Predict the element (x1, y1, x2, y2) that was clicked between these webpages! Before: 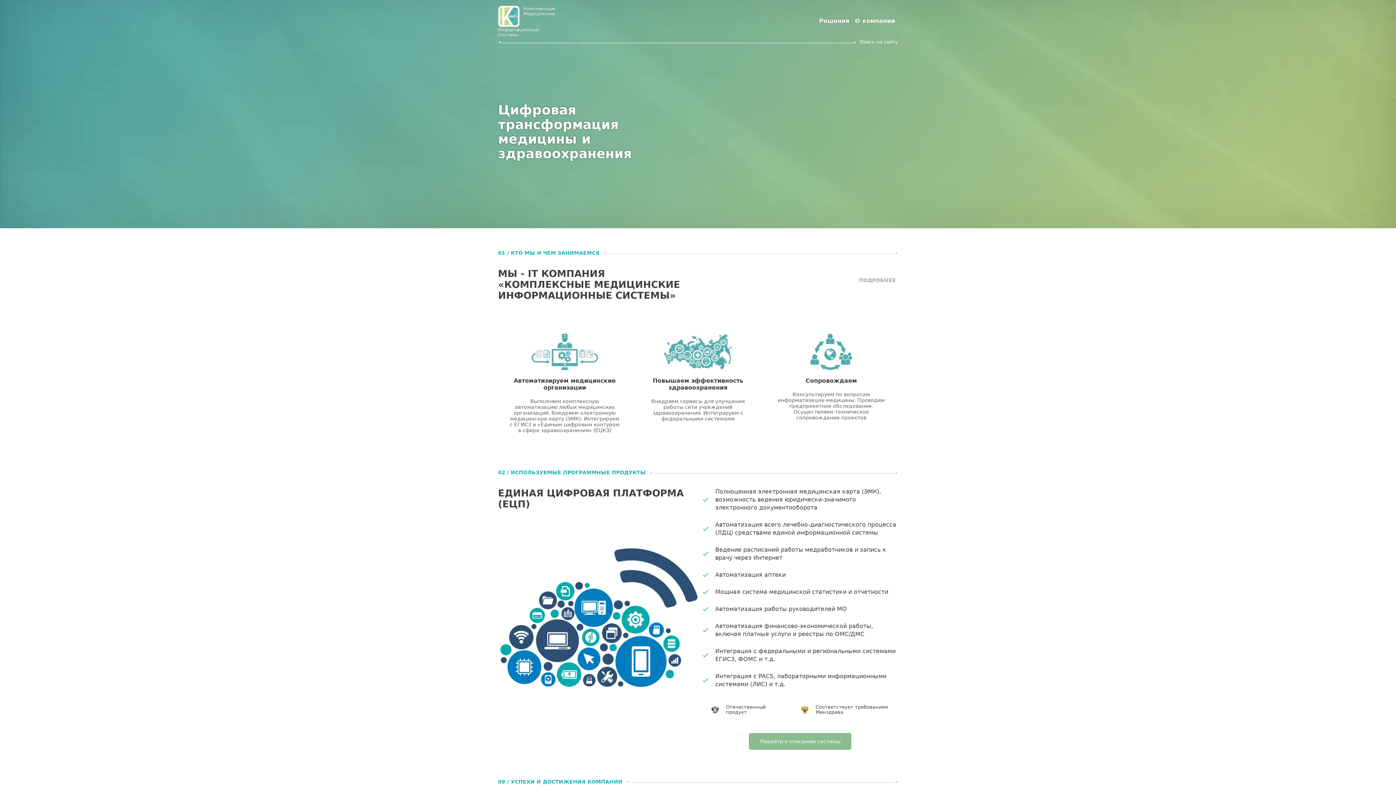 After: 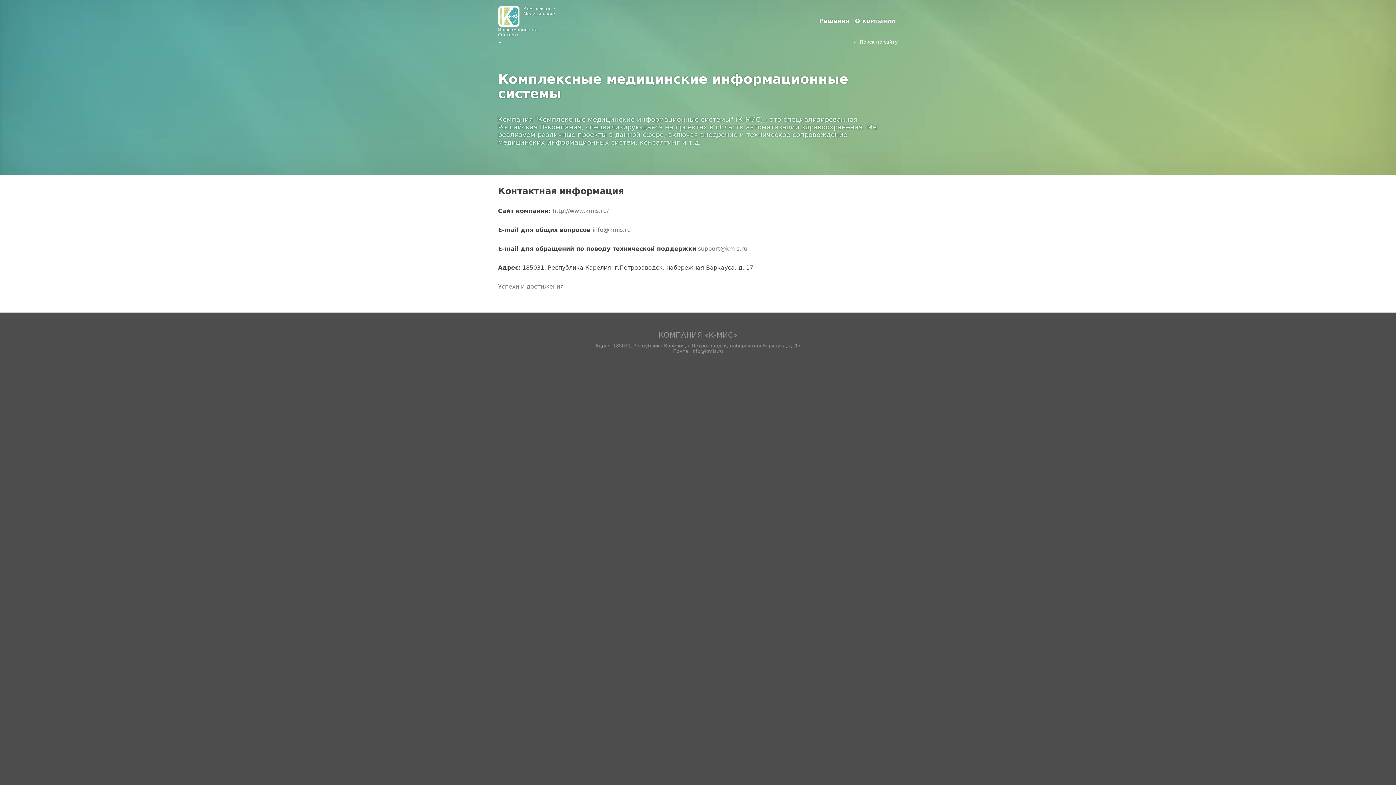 Action: bbox: (855, 17, 895, 25) label: О компании